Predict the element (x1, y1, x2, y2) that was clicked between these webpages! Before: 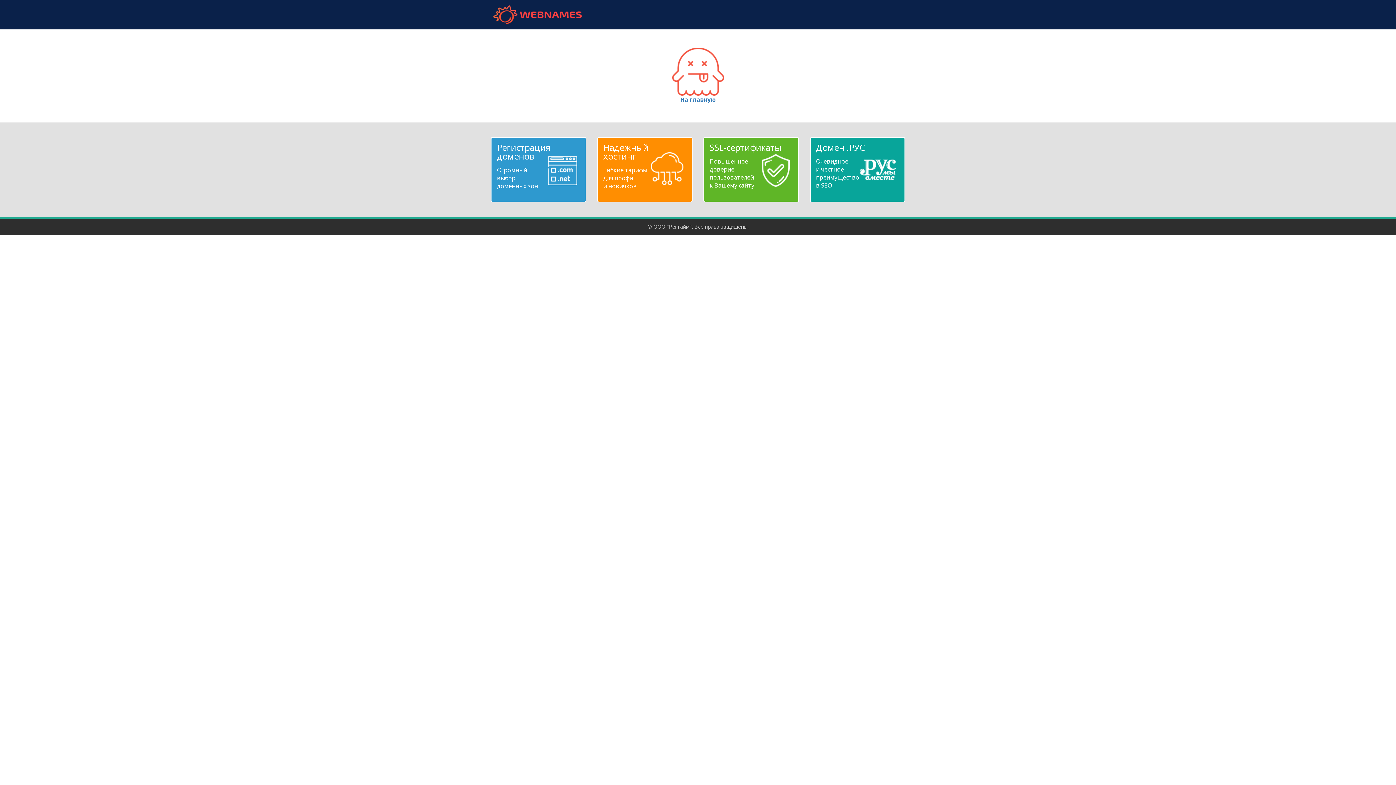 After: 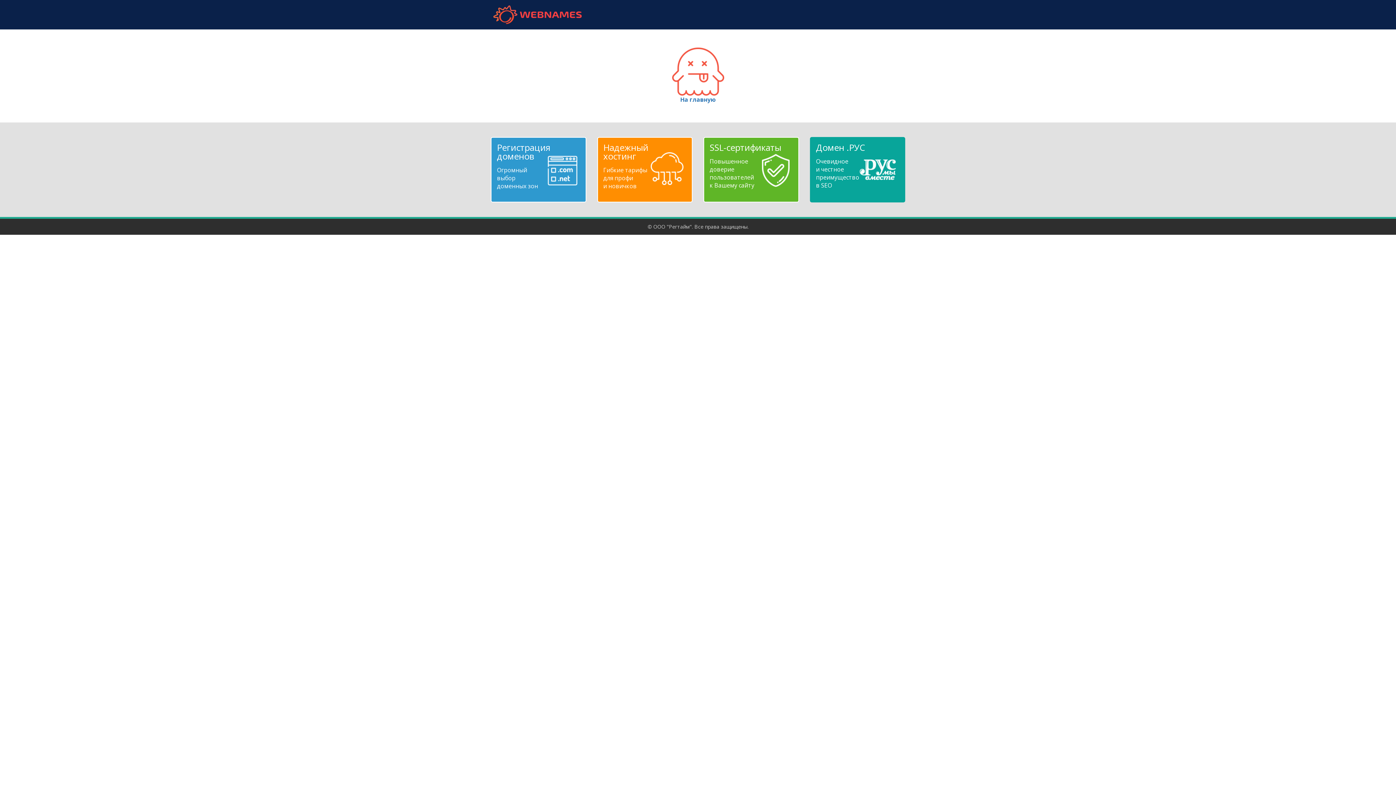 Action: bbox: (816, 143, 899, 189) label: Домен .РУС
Очевидное
и честное
преимущество
в SEO